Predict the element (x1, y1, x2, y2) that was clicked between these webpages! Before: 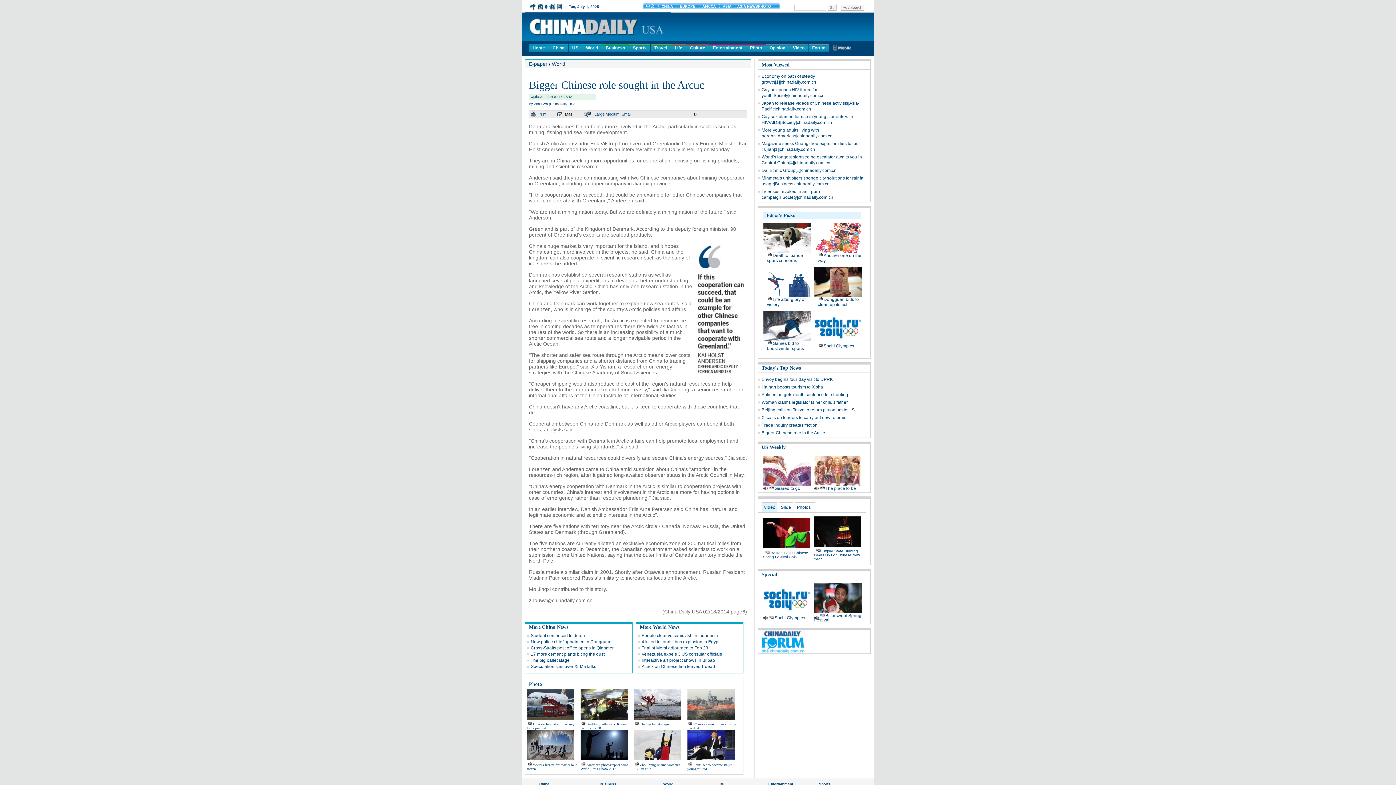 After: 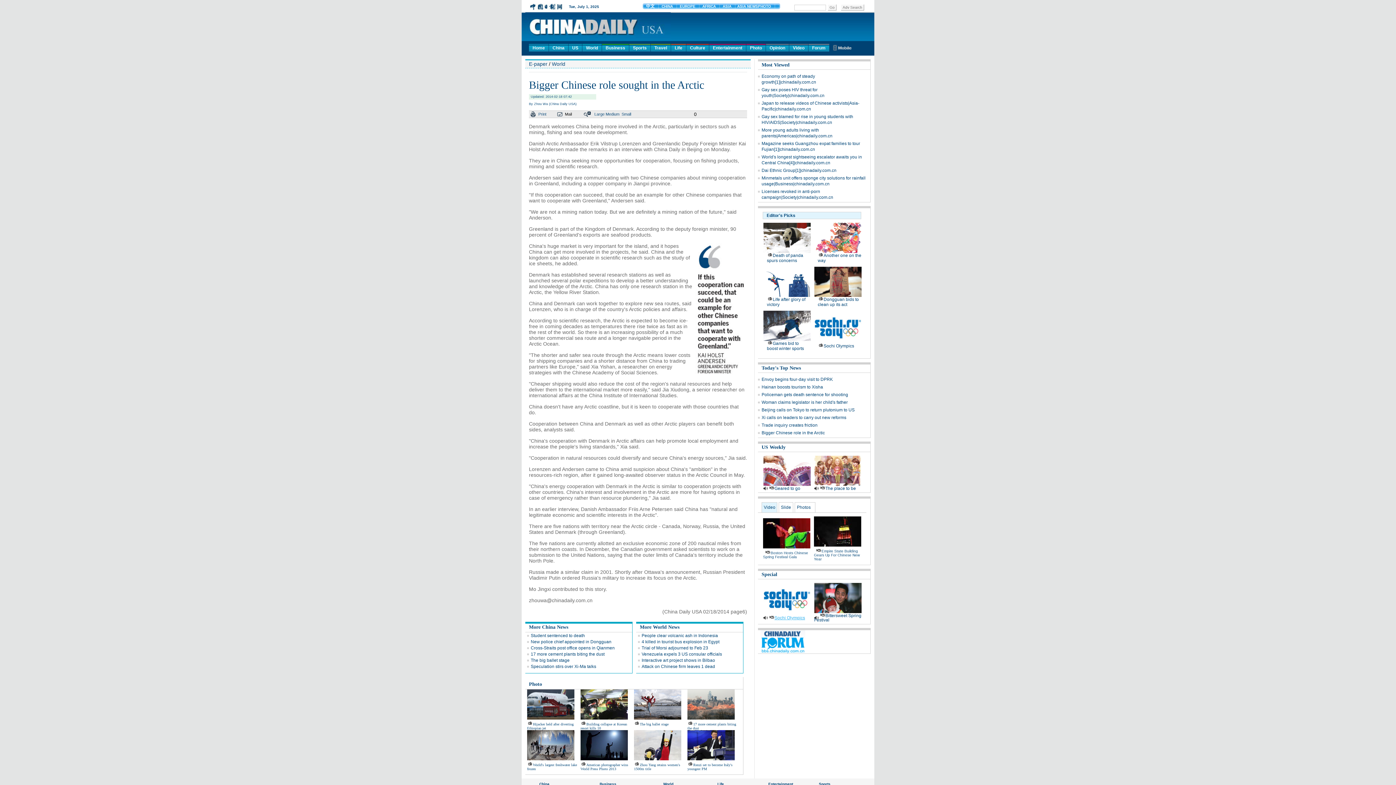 Action: bbox: (774, 615, 805, 620) label: Sochi Olympics